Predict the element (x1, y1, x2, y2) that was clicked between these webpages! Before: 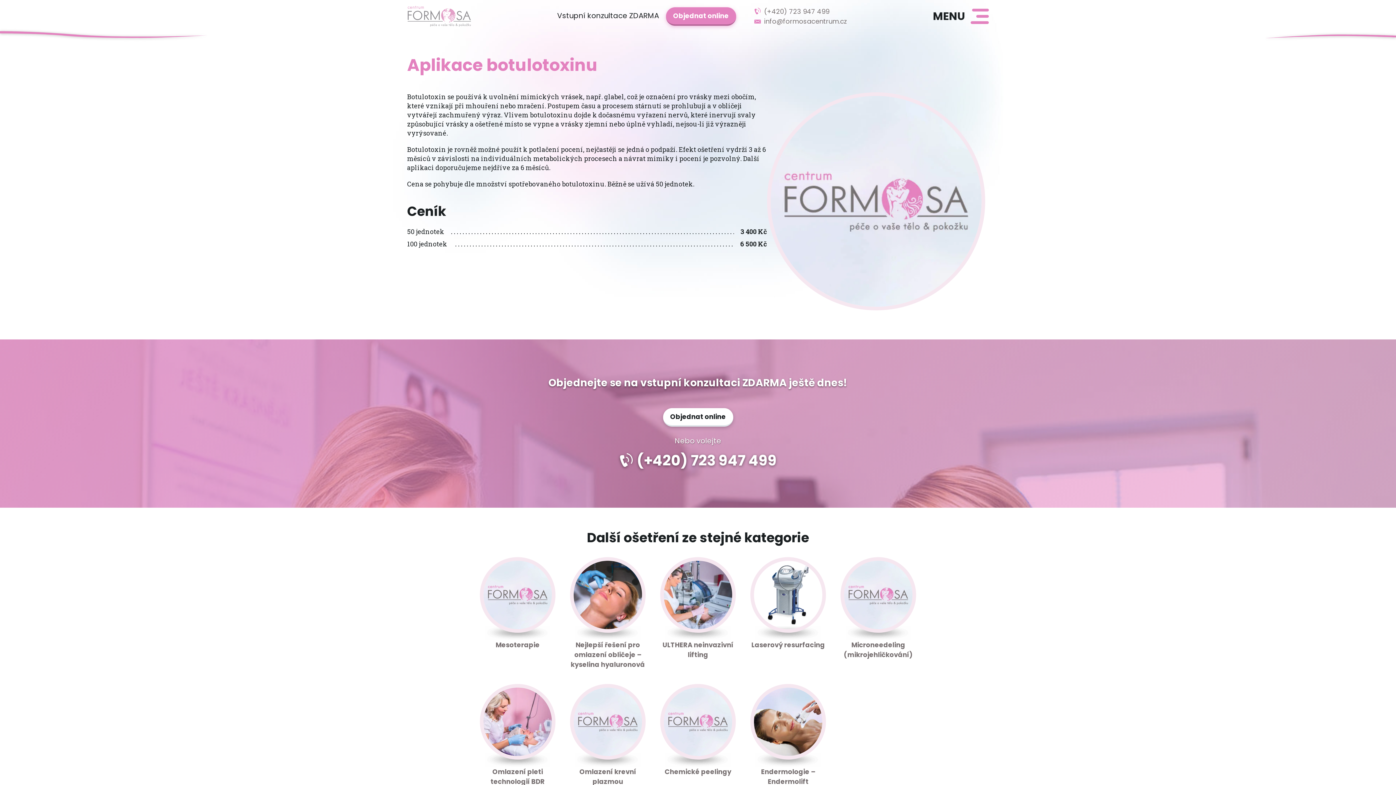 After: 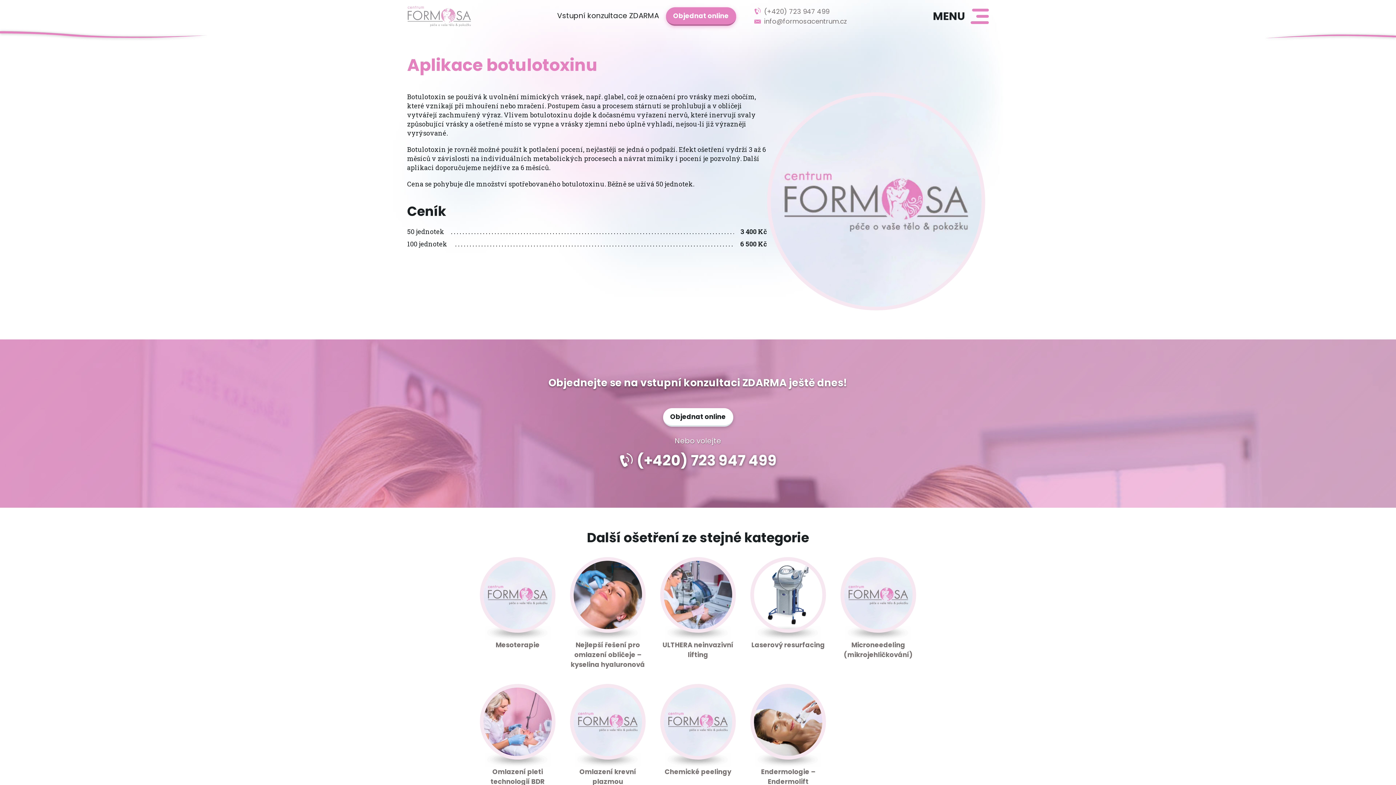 Action: label: (+420) 723 947 499 bbox: (619, 450, 776, 470)